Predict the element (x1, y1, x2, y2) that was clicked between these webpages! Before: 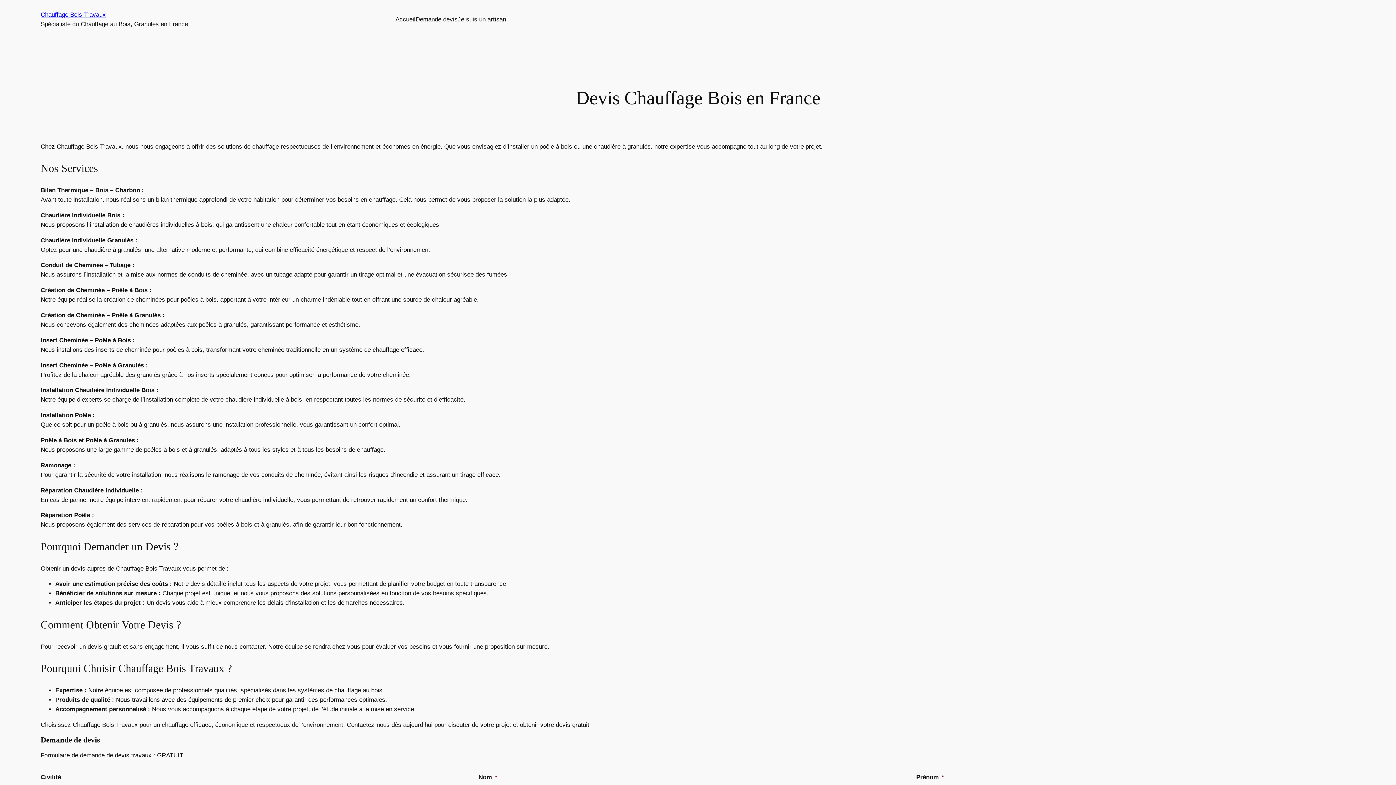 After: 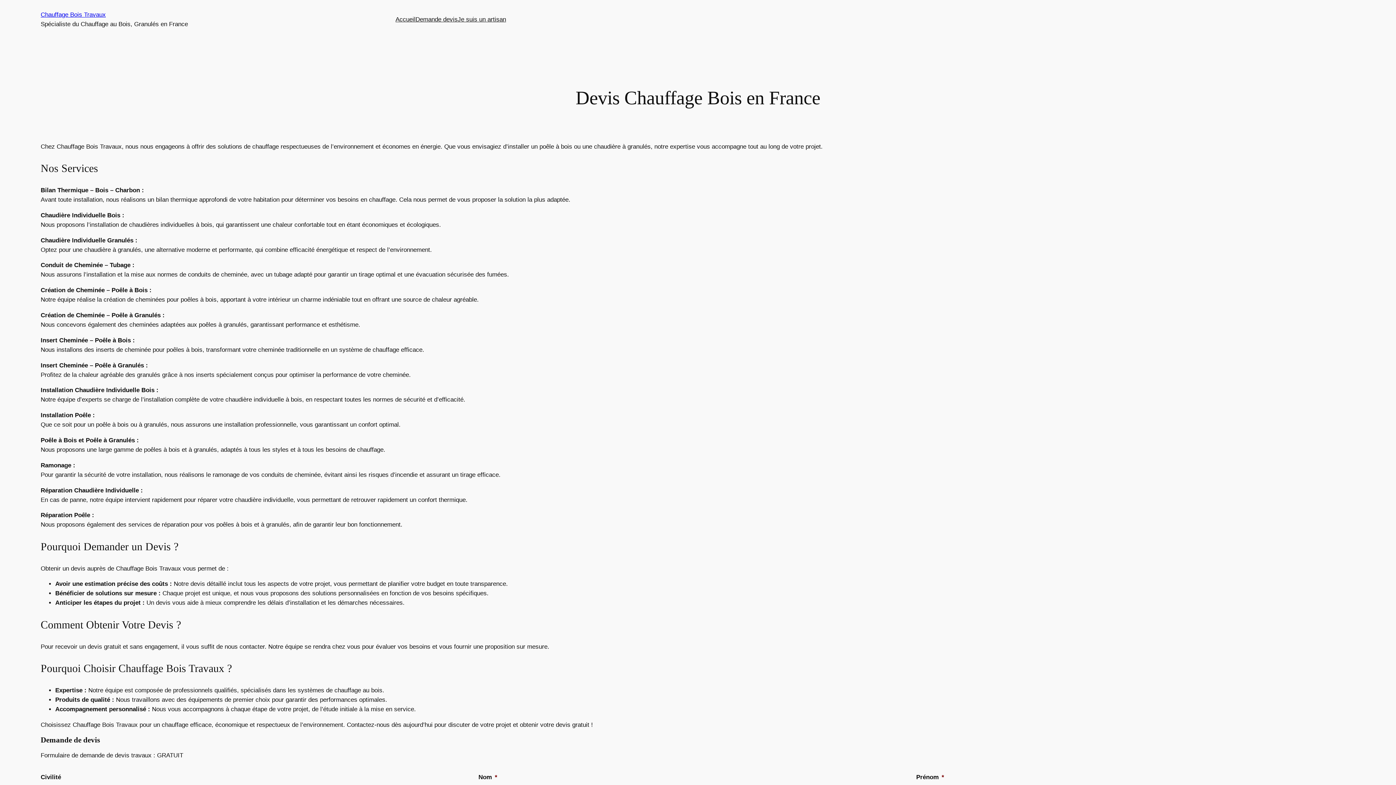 Action: label: Chauffage Bois Travaux bbox: (40, 11, 105, 18)